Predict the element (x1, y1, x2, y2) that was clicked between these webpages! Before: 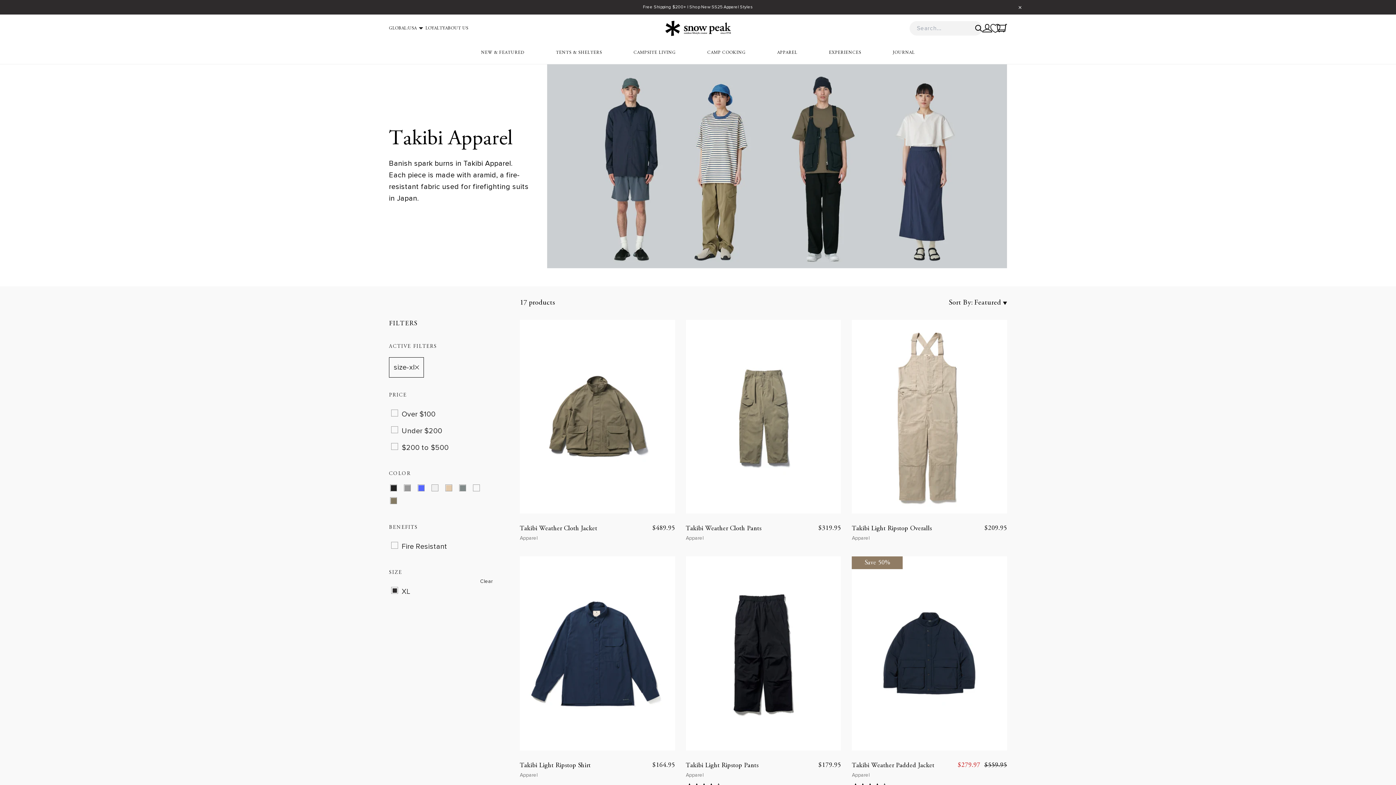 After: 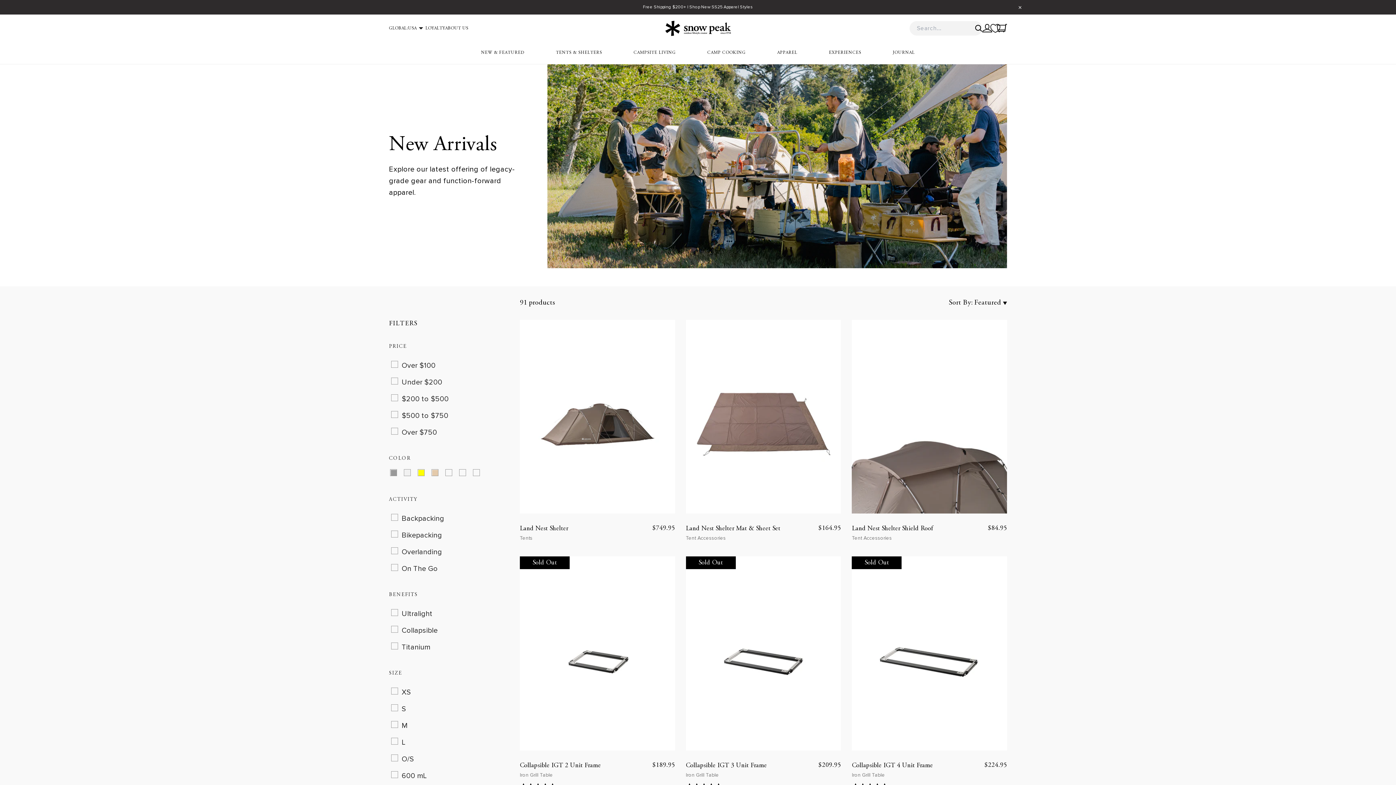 Action: label: NEW & FEATURED bbox: (481, 50, 524, 54)